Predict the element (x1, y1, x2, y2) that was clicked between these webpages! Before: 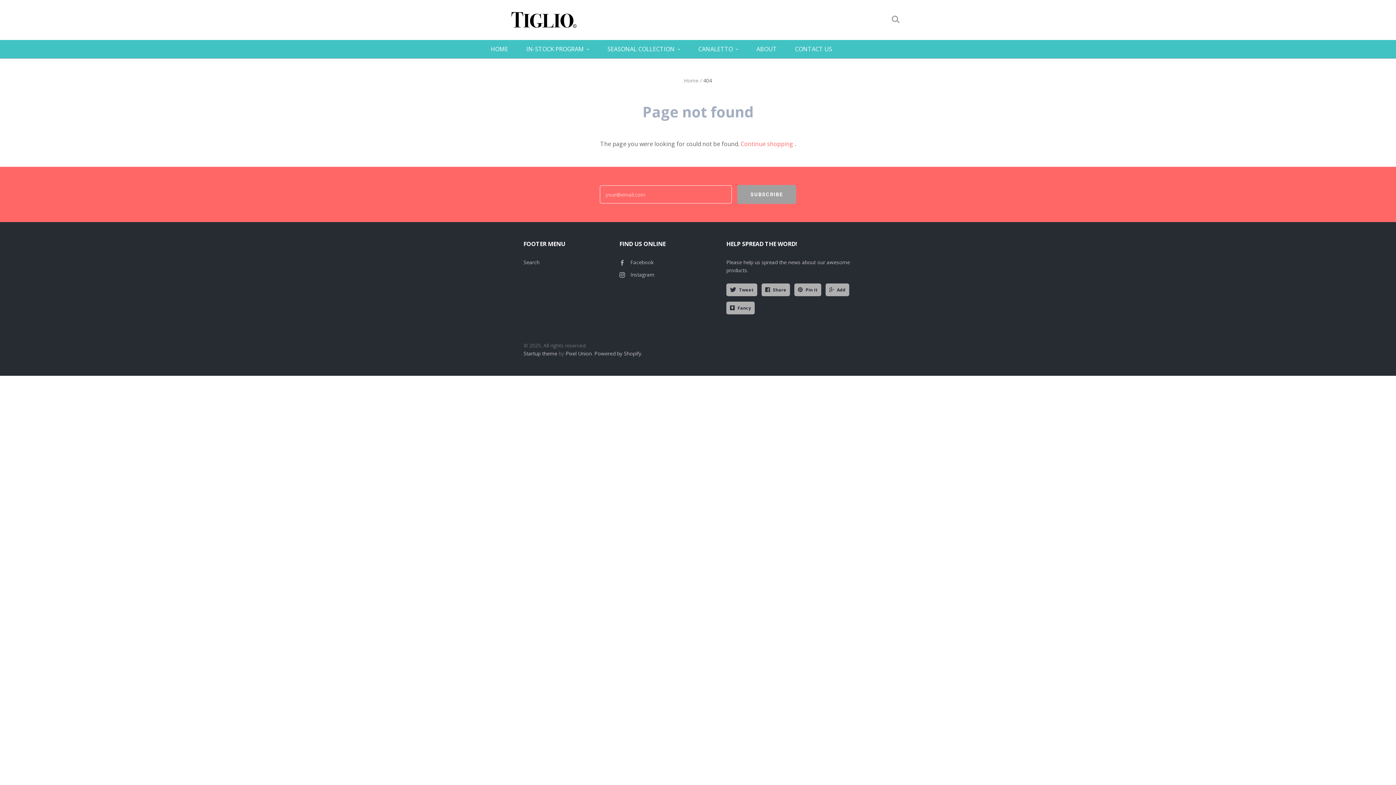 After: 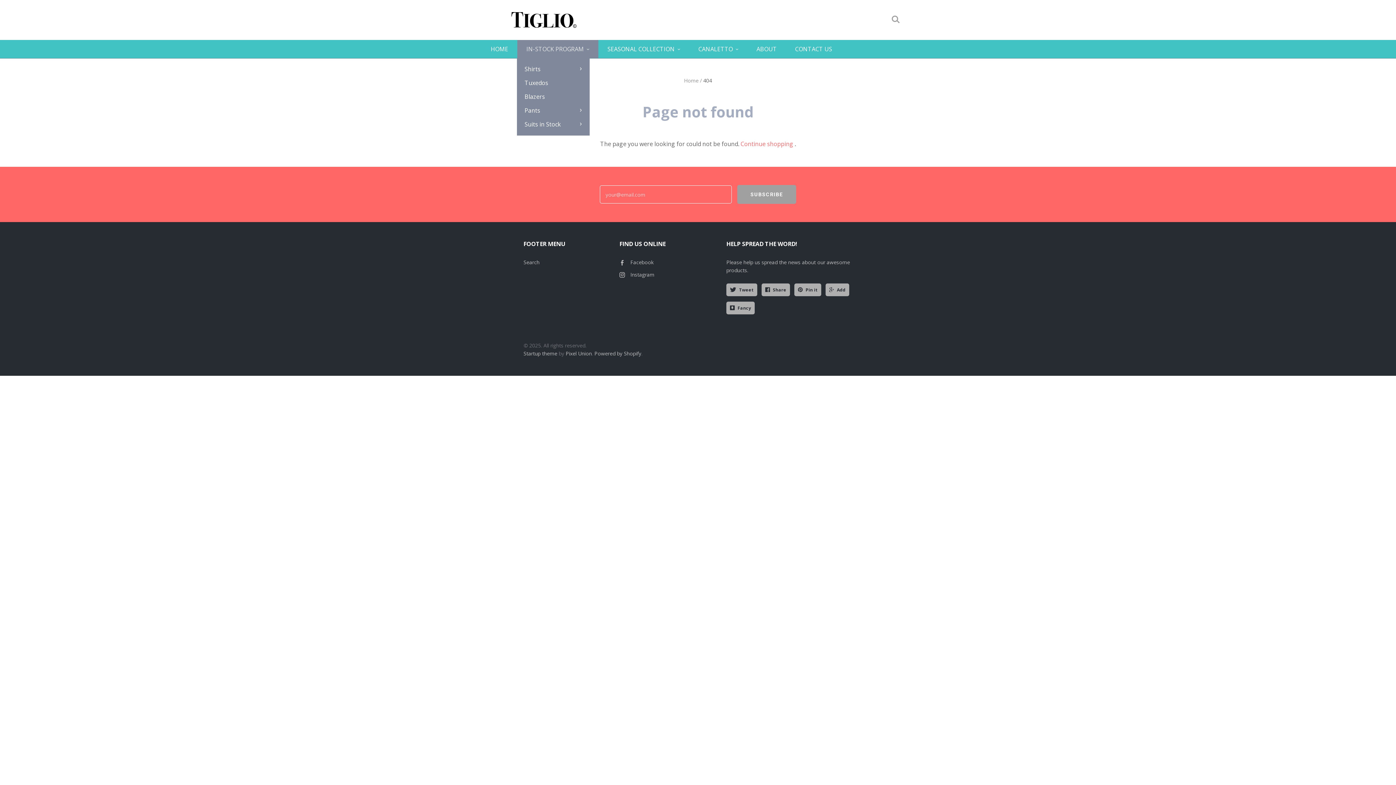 Action: bbox: (526, 45, 589, 53) label: IN-STOCK PROGRAM